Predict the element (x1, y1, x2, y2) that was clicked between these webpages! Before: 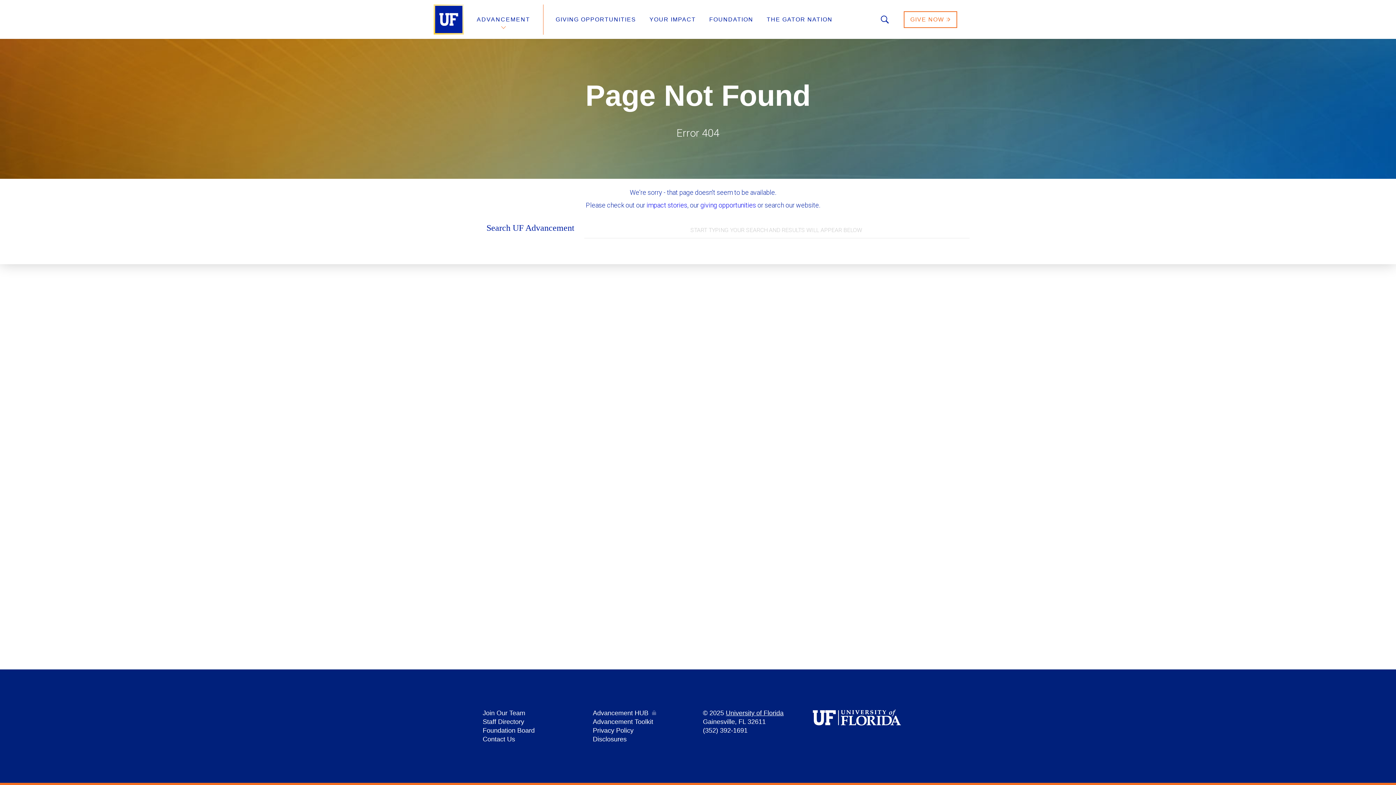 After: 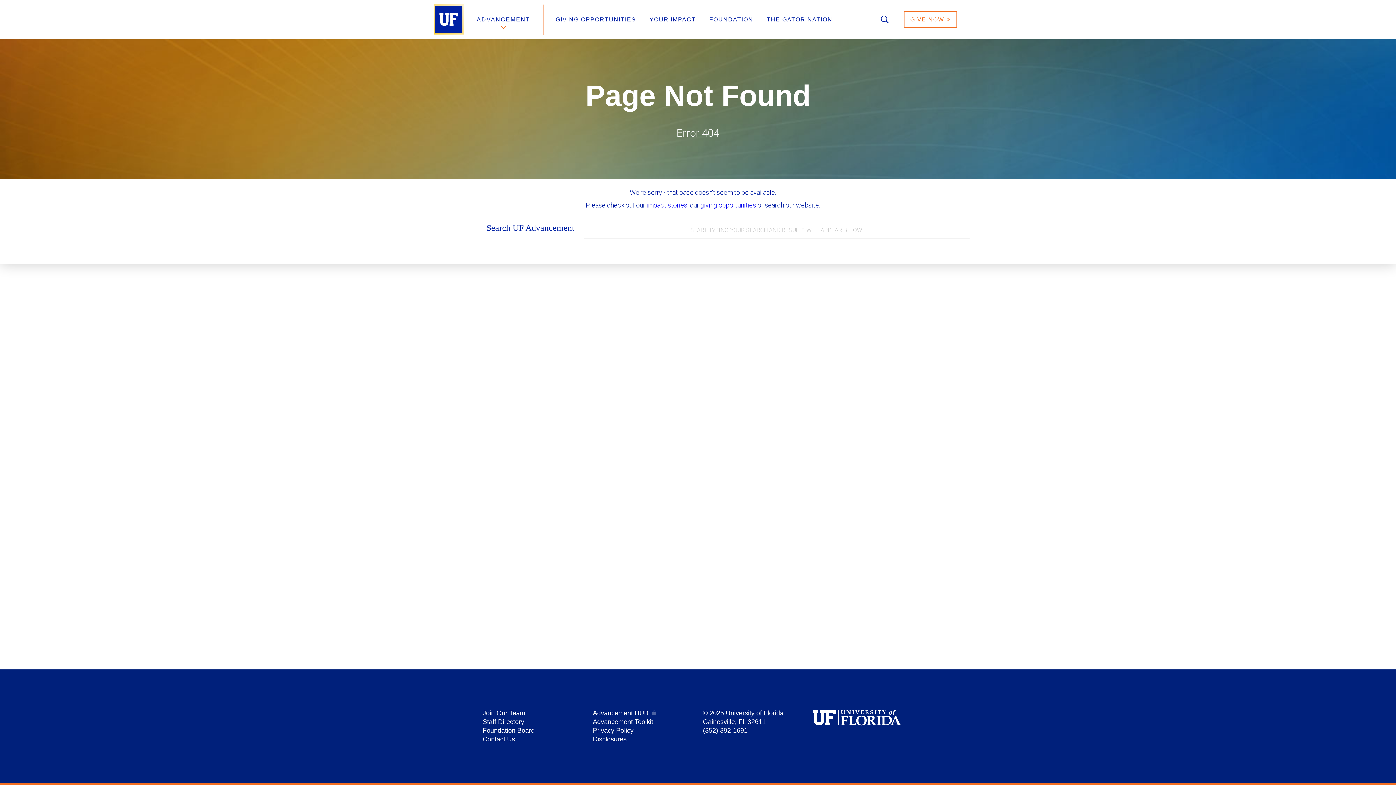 Action: label: University of Florida bbox: (725, 709, 783, 717)